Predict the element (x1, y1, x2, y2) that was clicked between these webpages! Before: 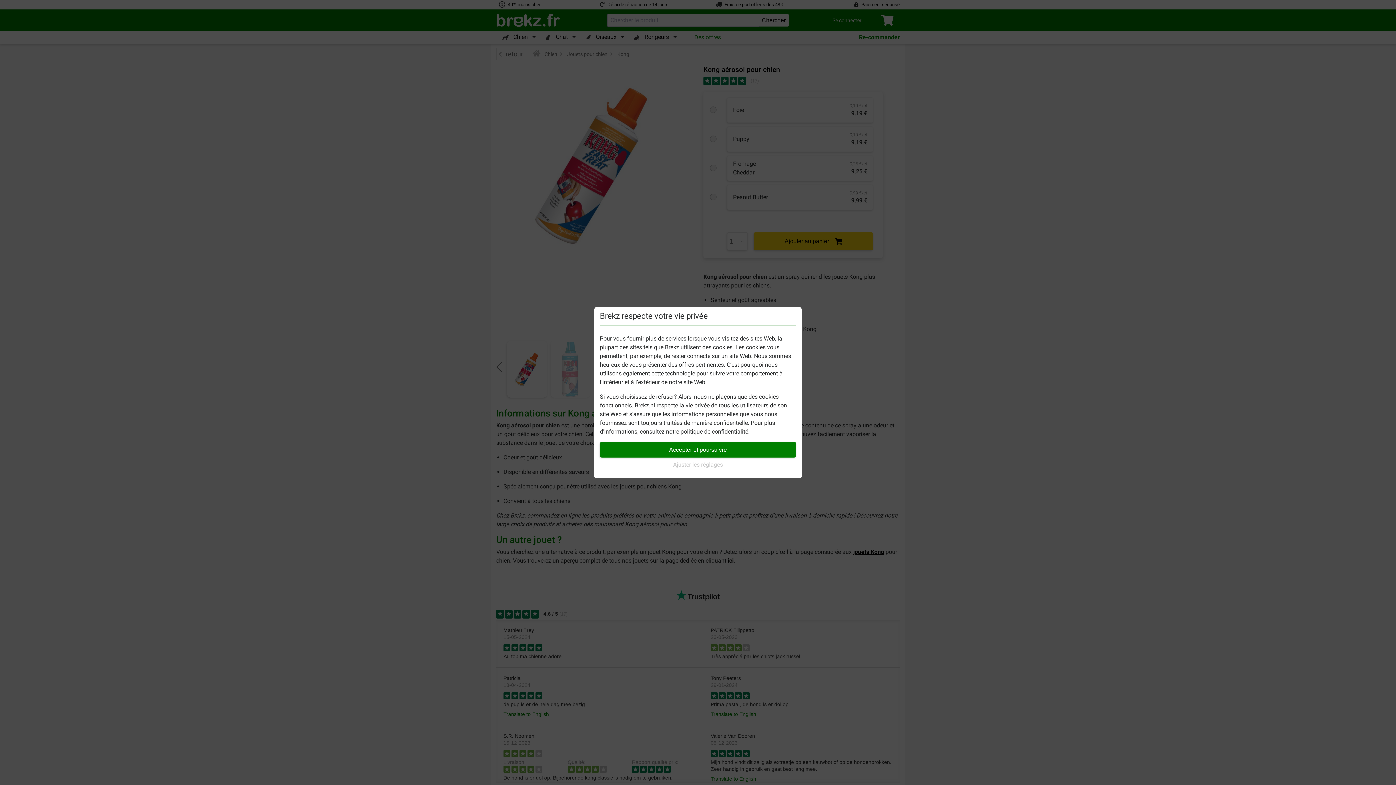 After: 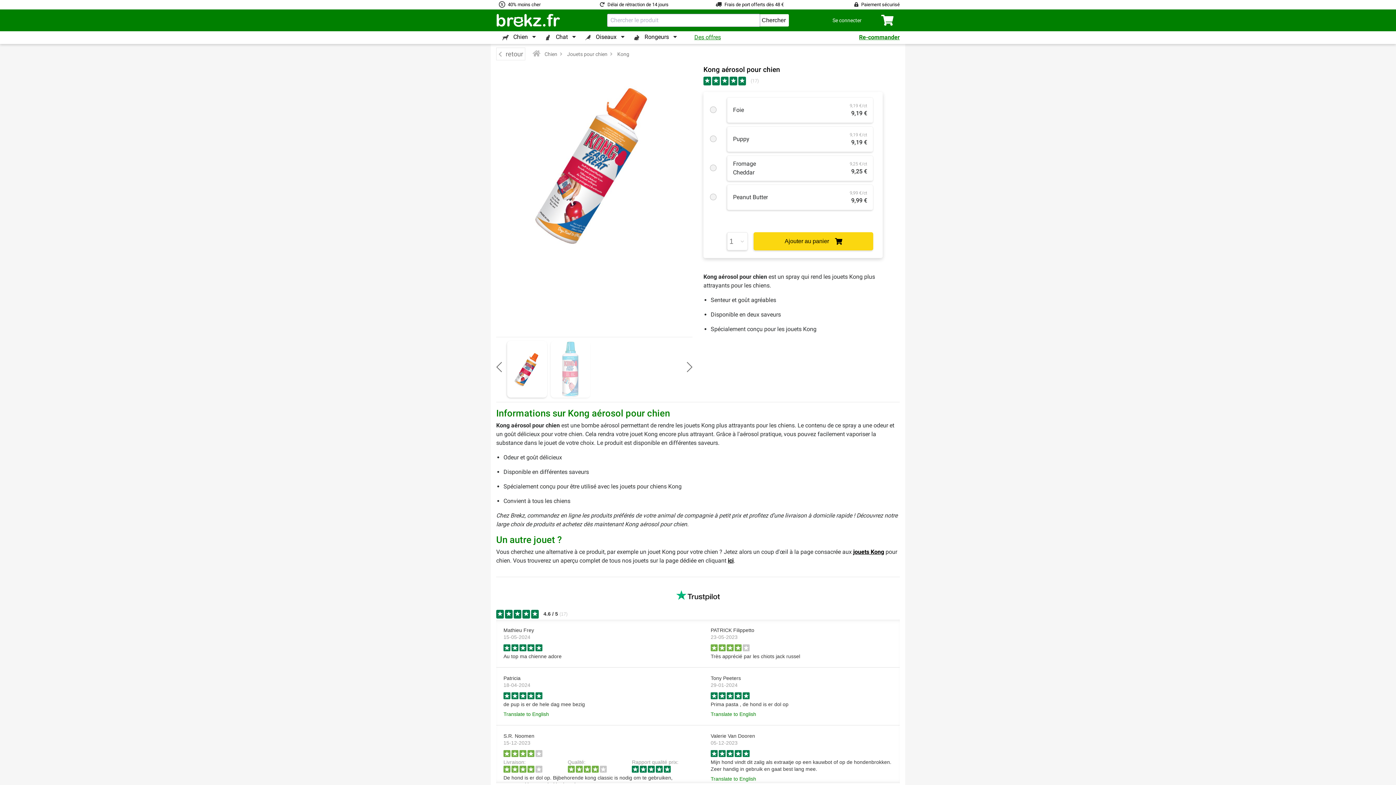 Action: label: Accepter et poursuivre bbox: (600, 442, 796, 457)